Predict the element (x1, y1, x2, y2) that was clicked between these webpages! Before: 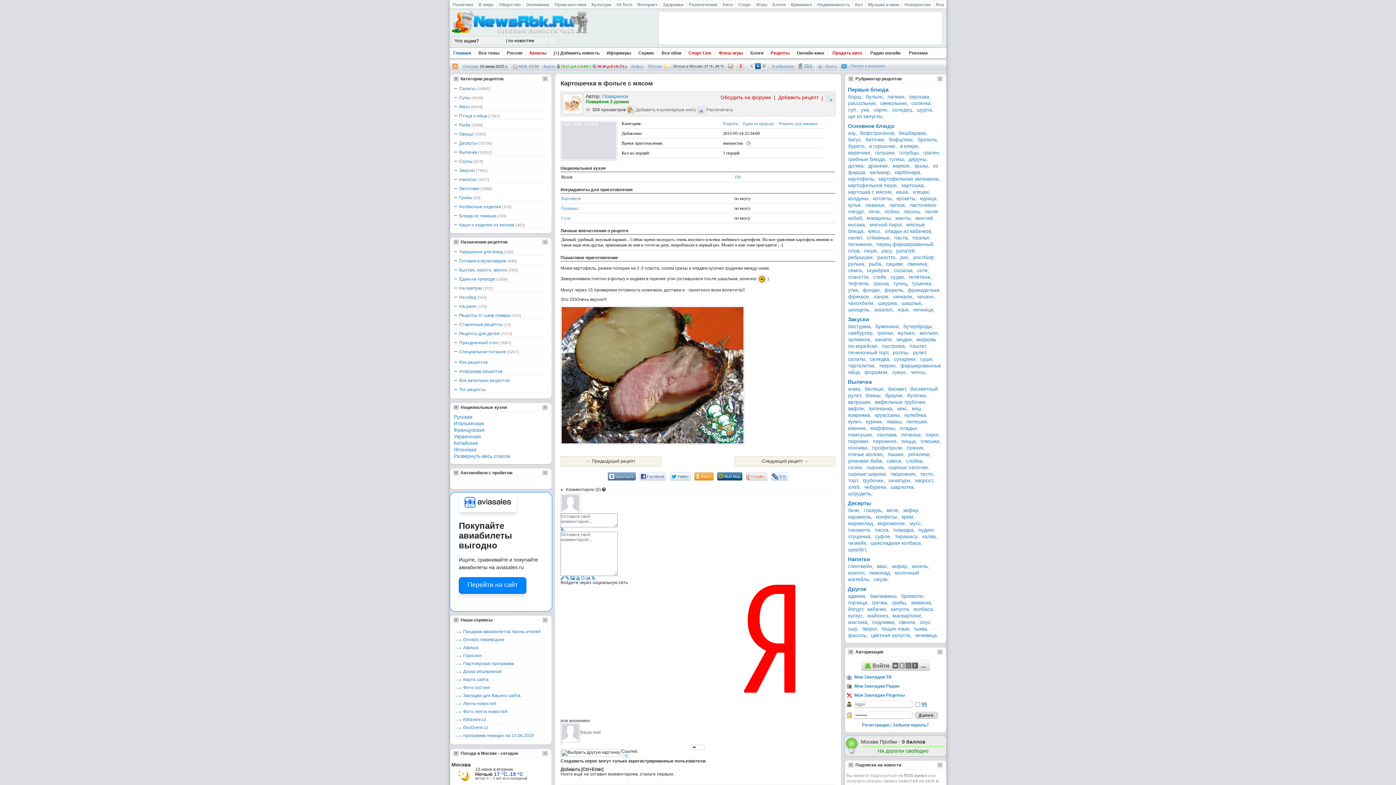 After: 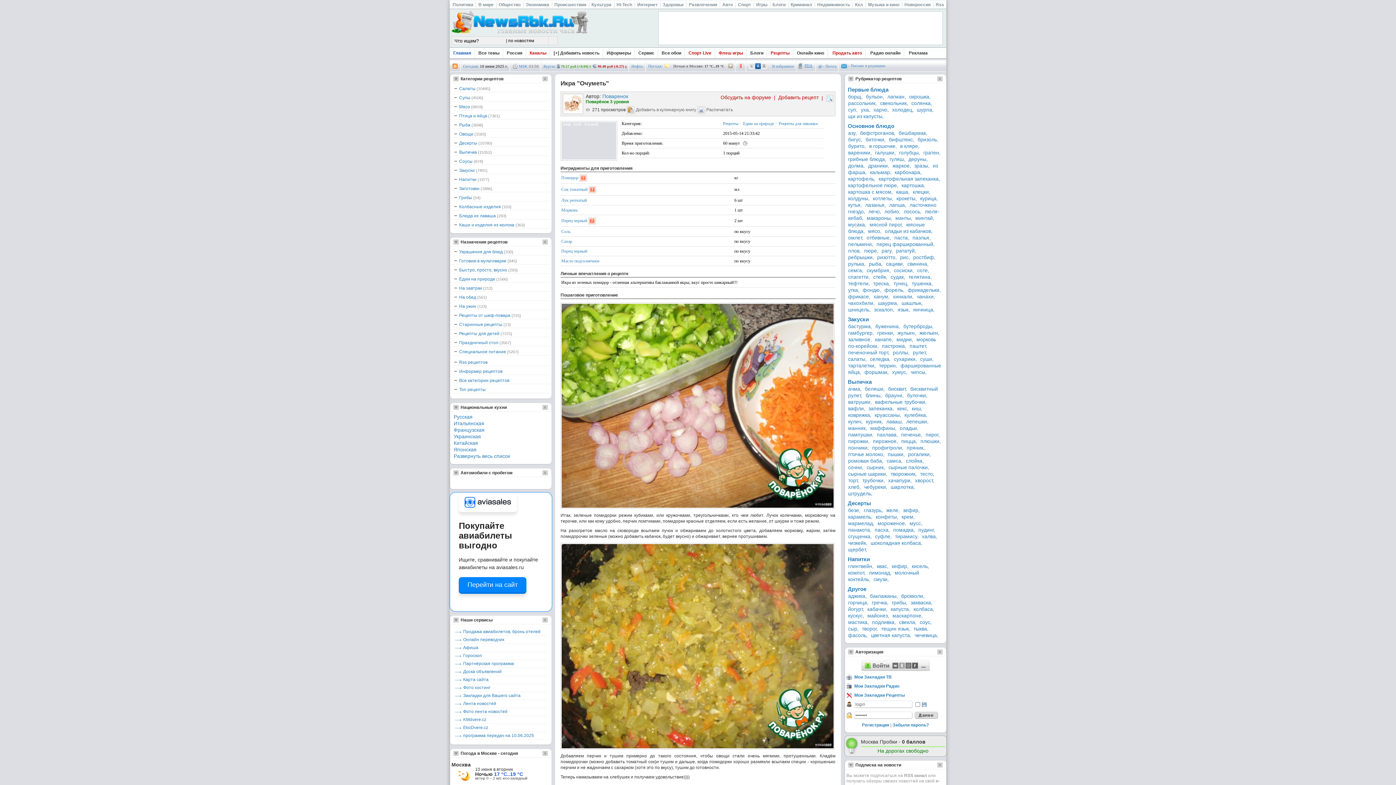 Action: label: ← Предыдущий рецепт bbox: (560, 456, 661, 466)